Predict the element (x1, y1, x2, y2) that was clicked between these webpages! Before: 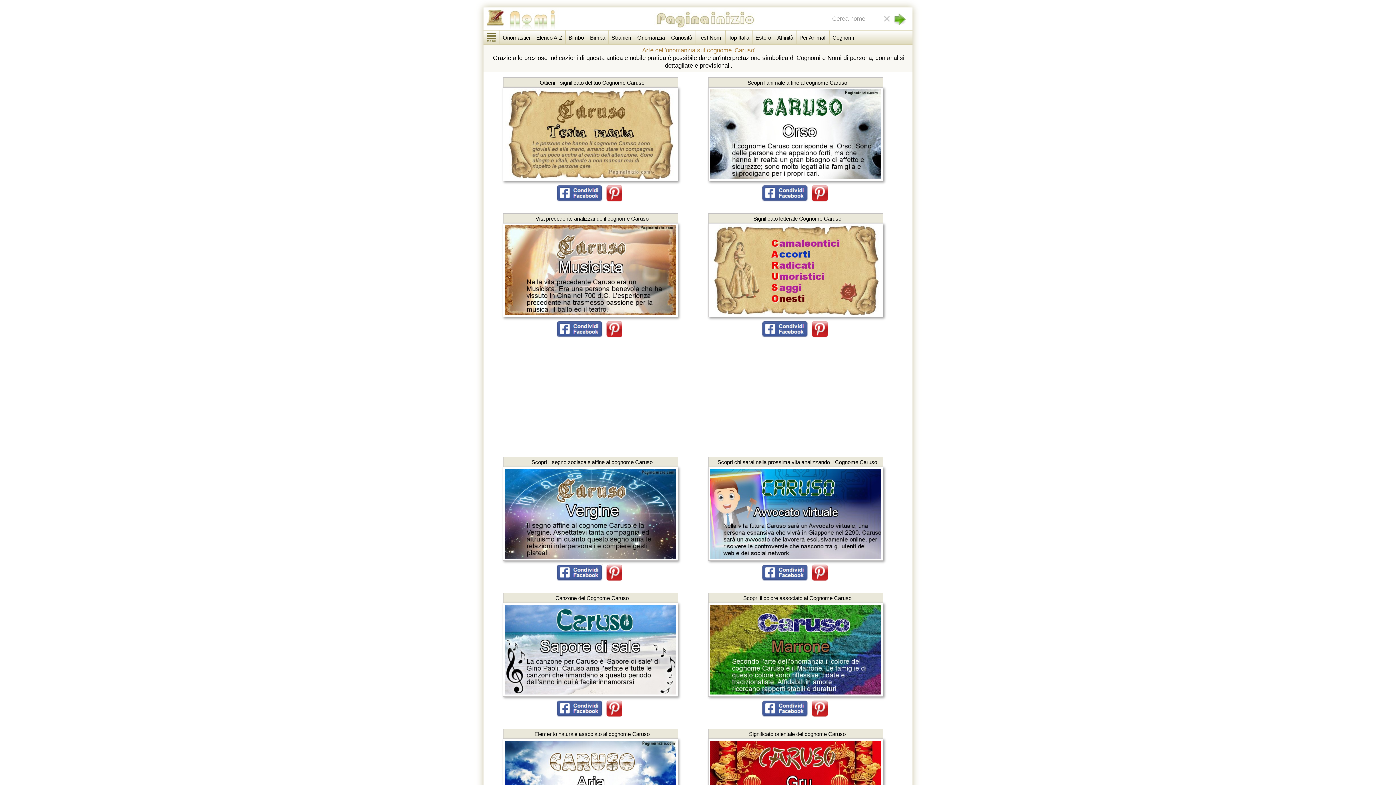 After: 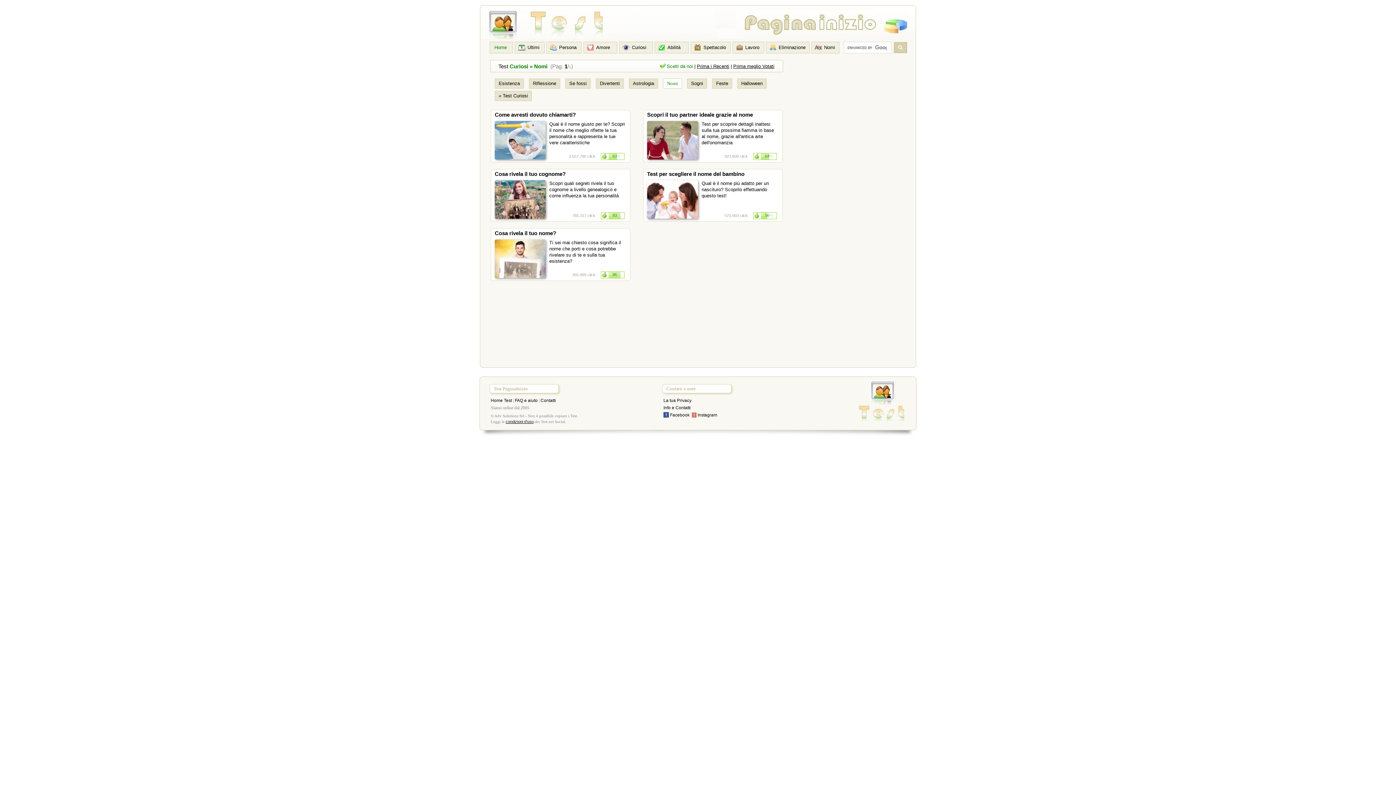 Action: bbox: (695, 30, 725, 44) label: Test Nomi